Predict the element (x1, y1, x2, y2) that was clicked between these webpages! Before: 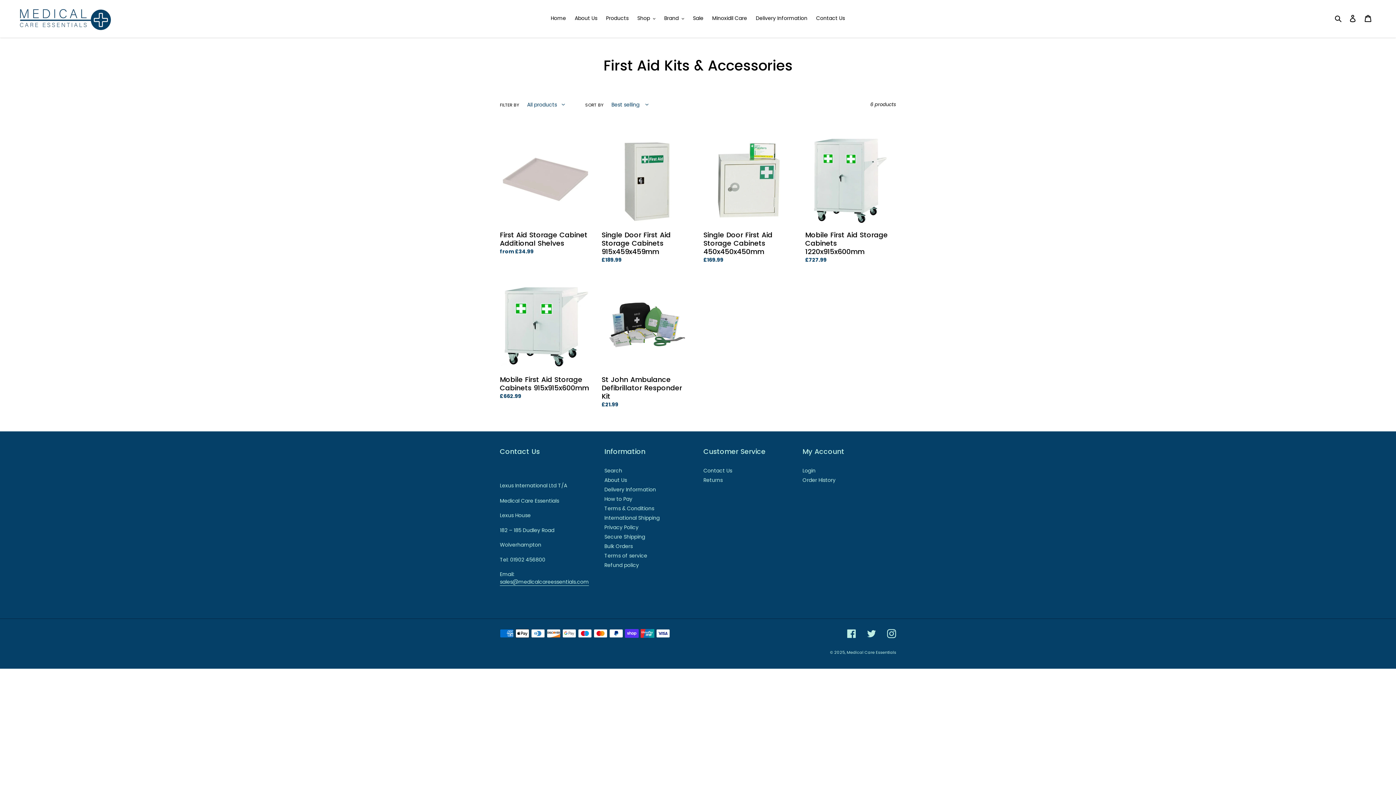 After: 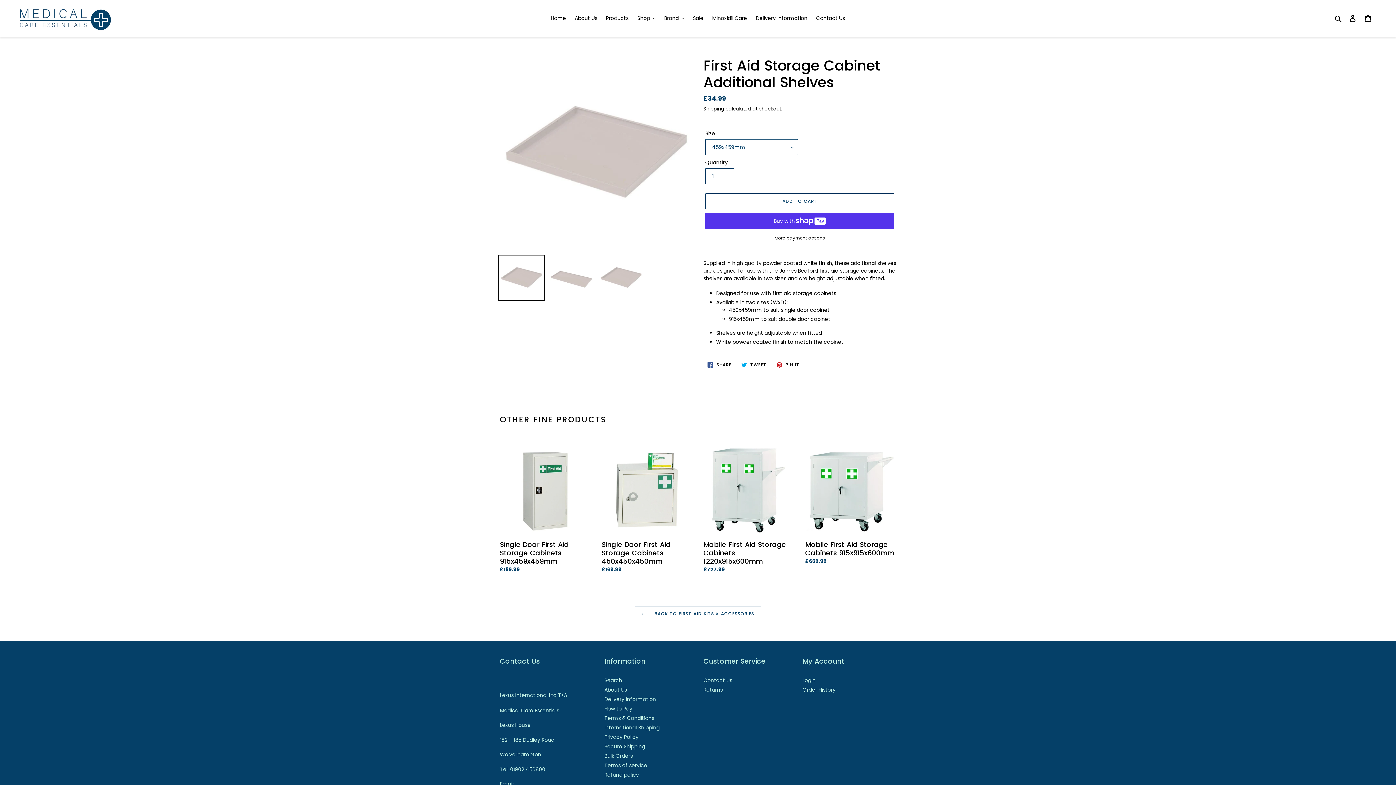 Action: label: First Aid Storage Cabinet Additional Shelves bbox: (500, 134, 590, 258)